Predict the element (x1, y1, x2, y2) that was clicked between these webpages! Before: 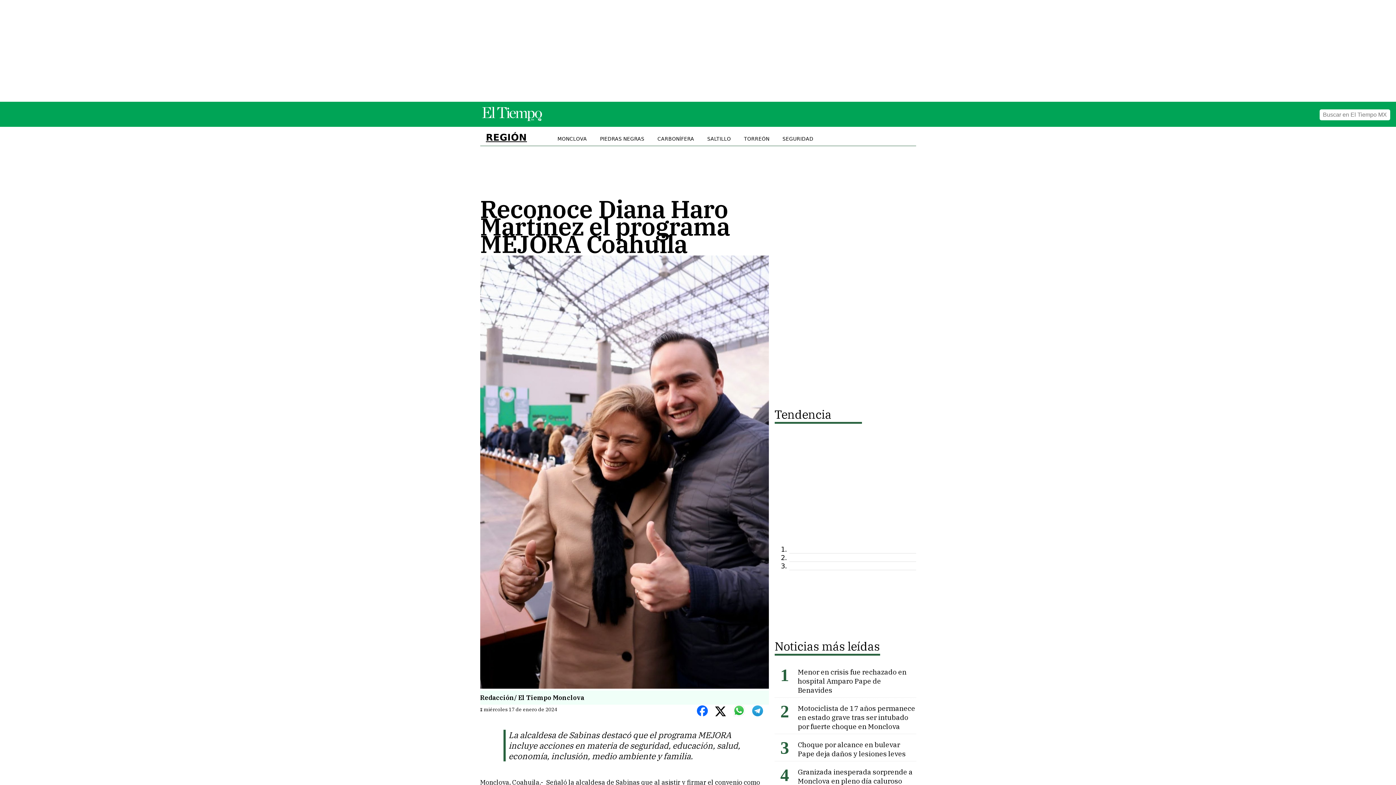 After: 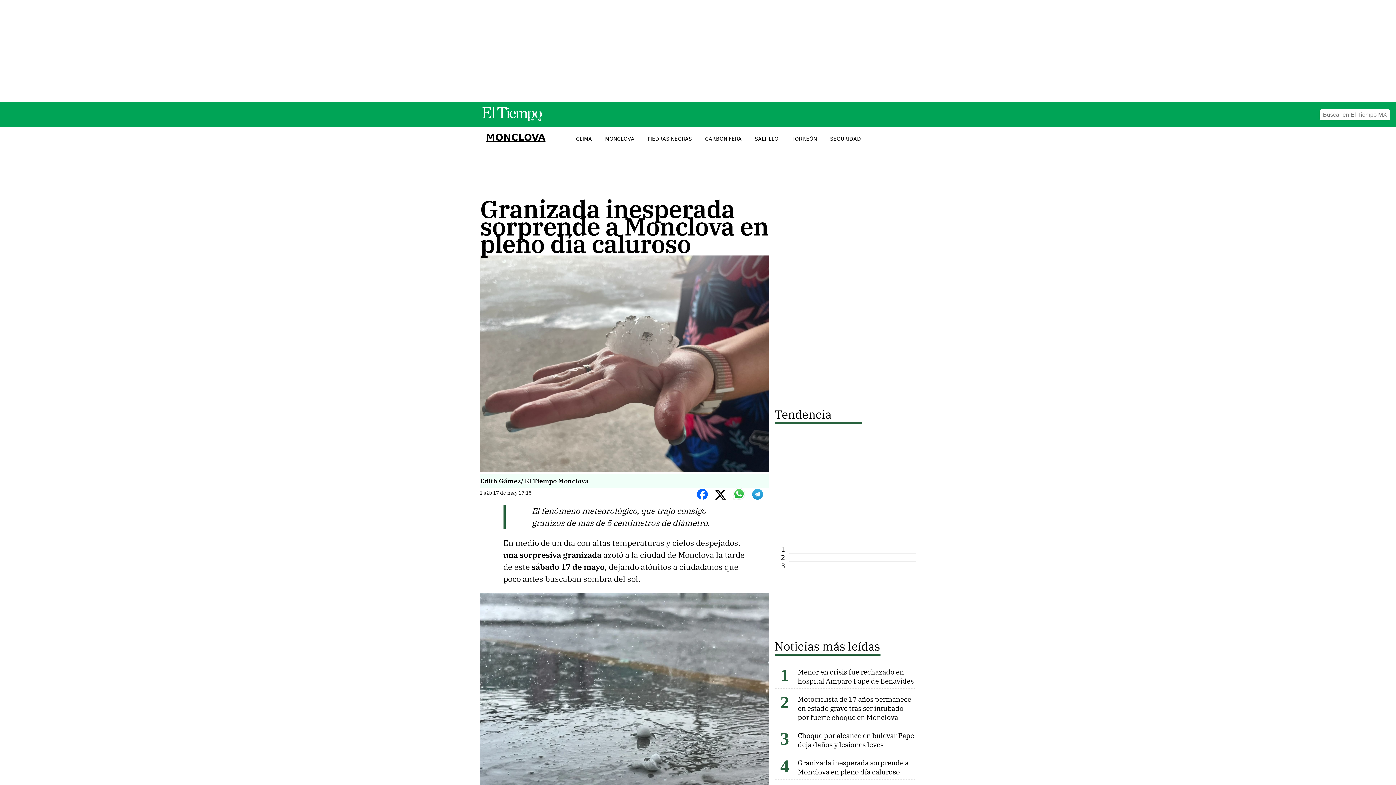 Action: bbox: (798, 767, 912, 785) label: Granizada inesperada sorprende a Monclova en pleno día caluroso